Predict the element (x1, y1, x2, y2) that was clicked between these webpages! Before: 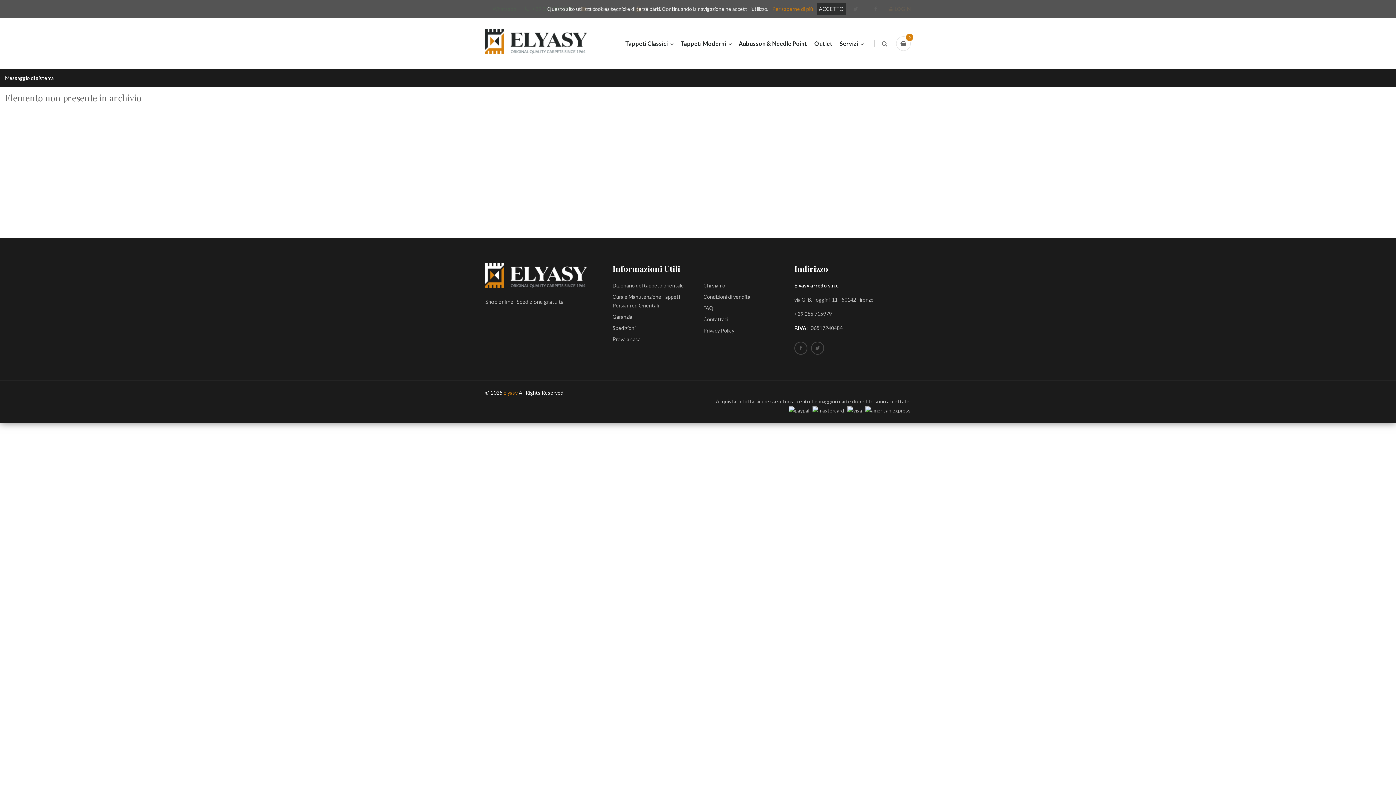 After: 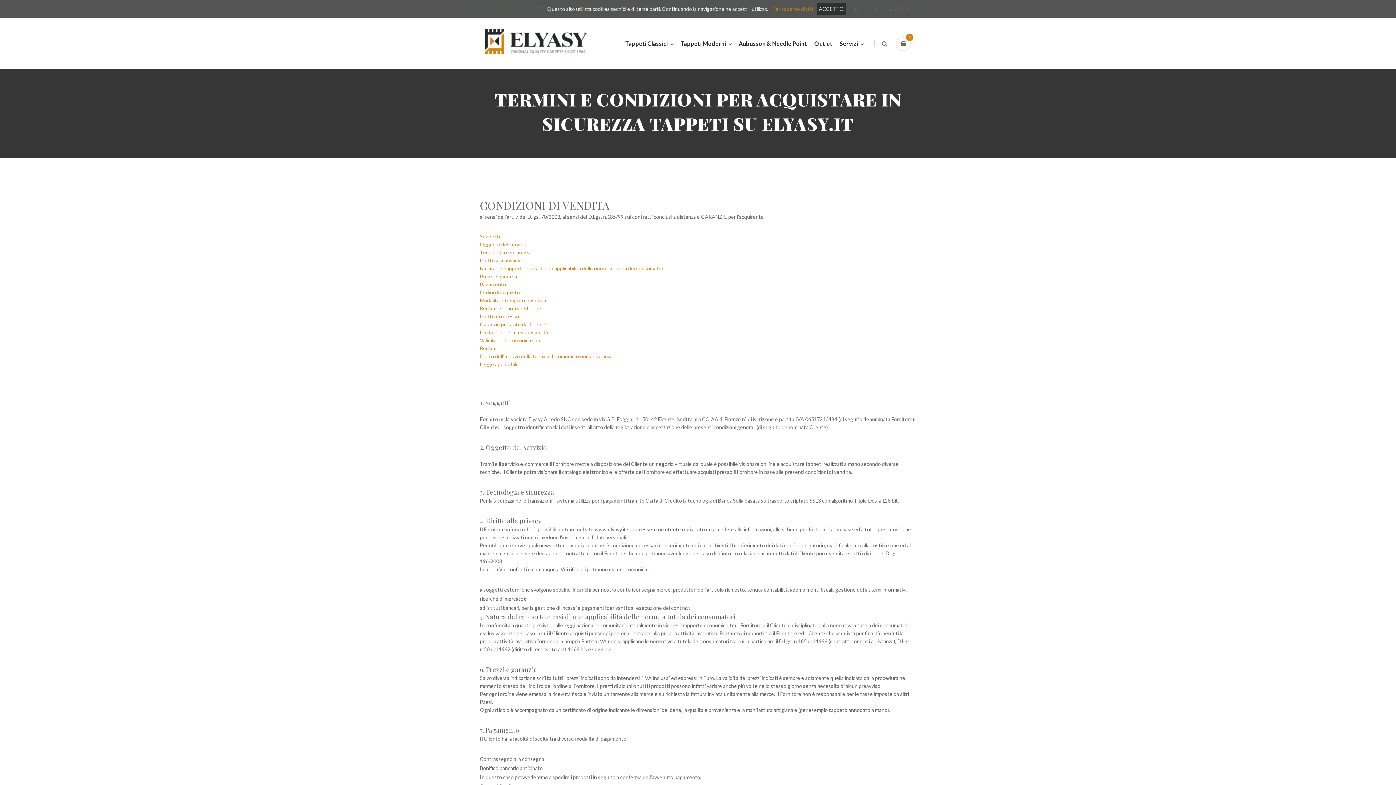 Action: label: Condizioni di vendita bbox: (703, 292, 783, 301)